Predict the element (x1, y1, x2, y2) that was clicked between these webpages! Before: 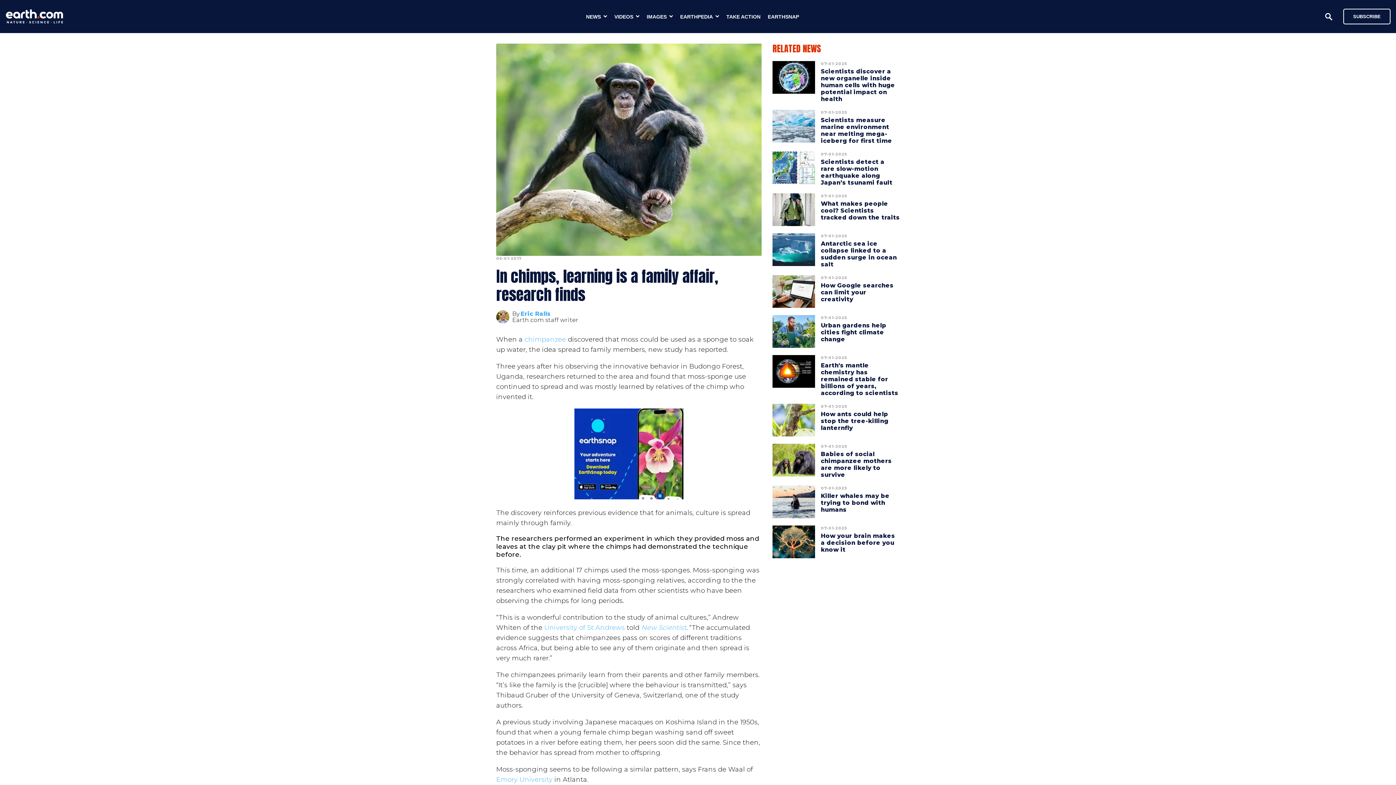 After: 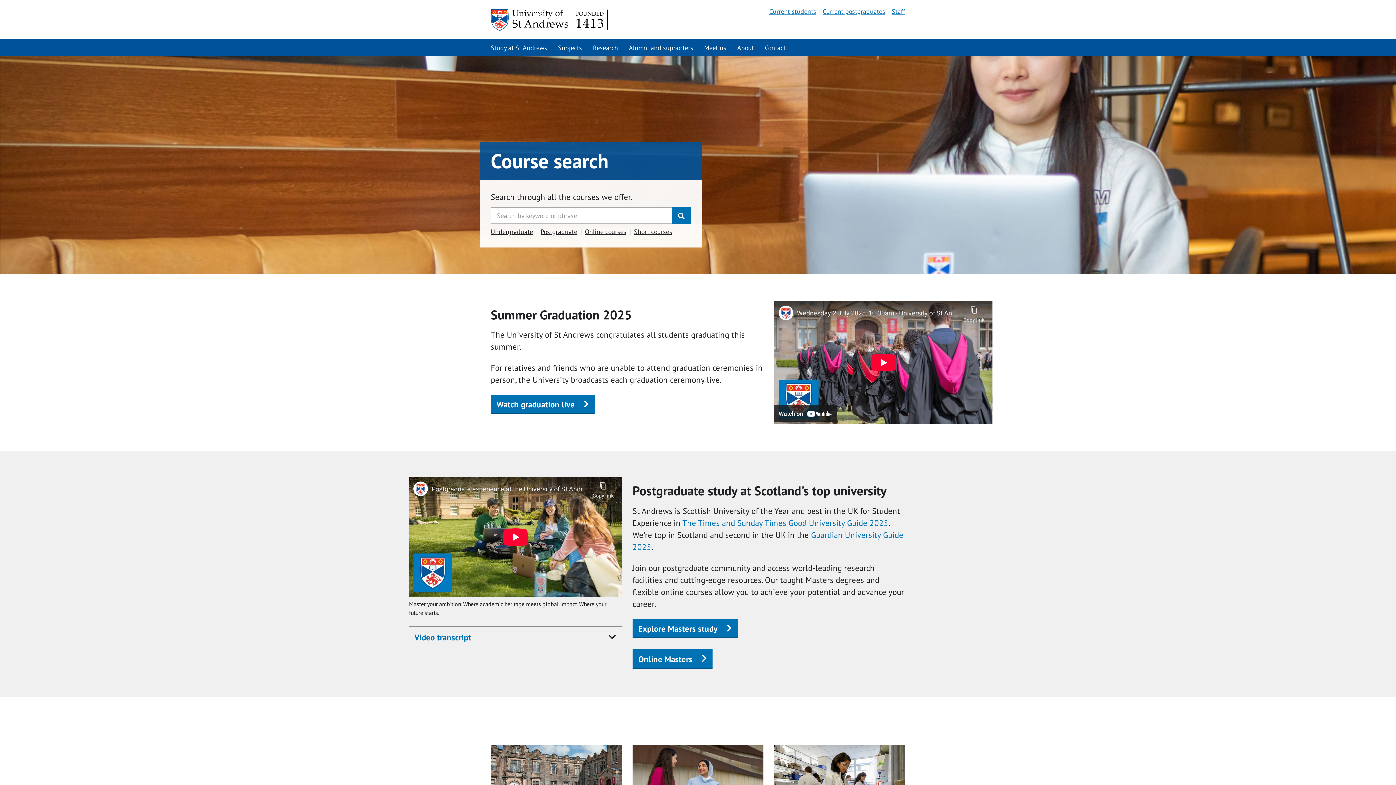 Action: bbox: (544, 624, 625, 632) label: University of St Andrews